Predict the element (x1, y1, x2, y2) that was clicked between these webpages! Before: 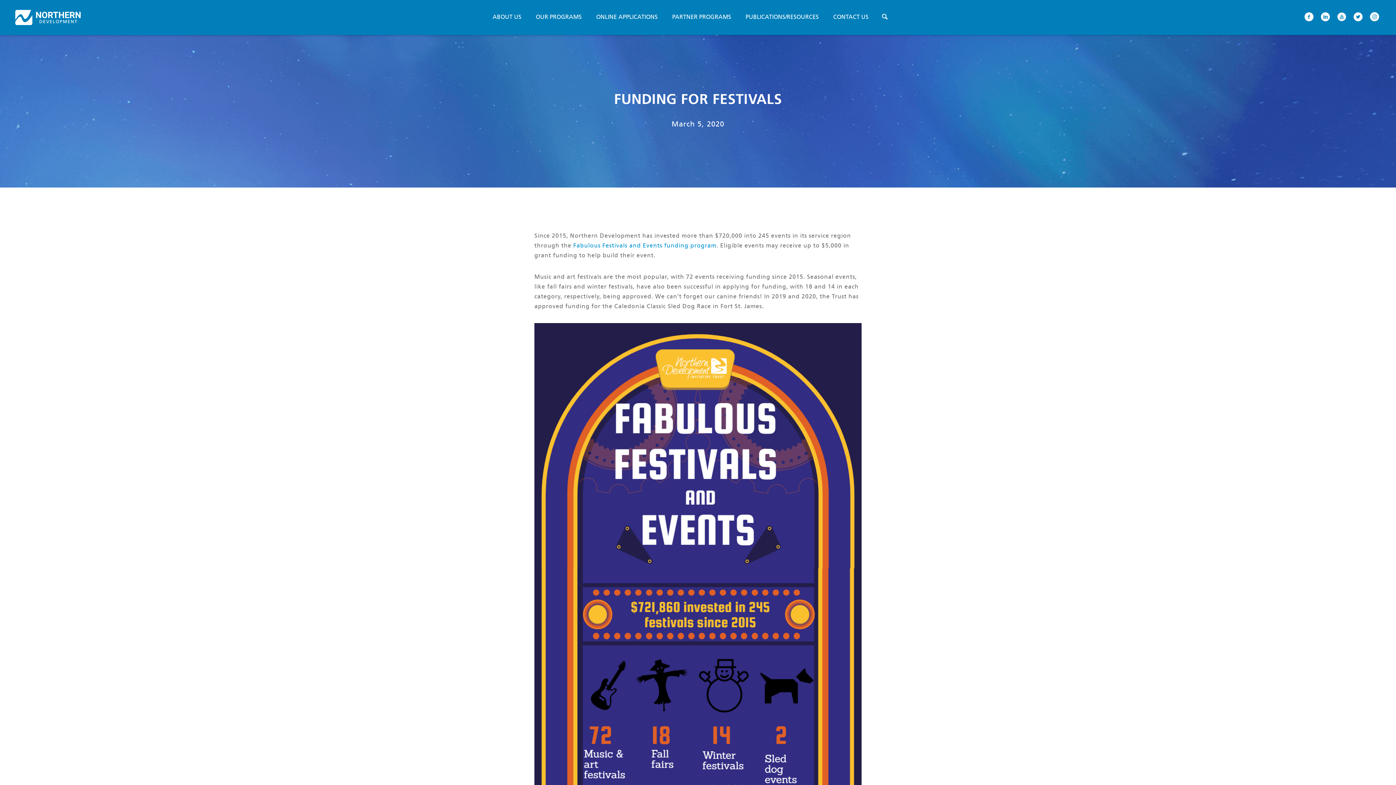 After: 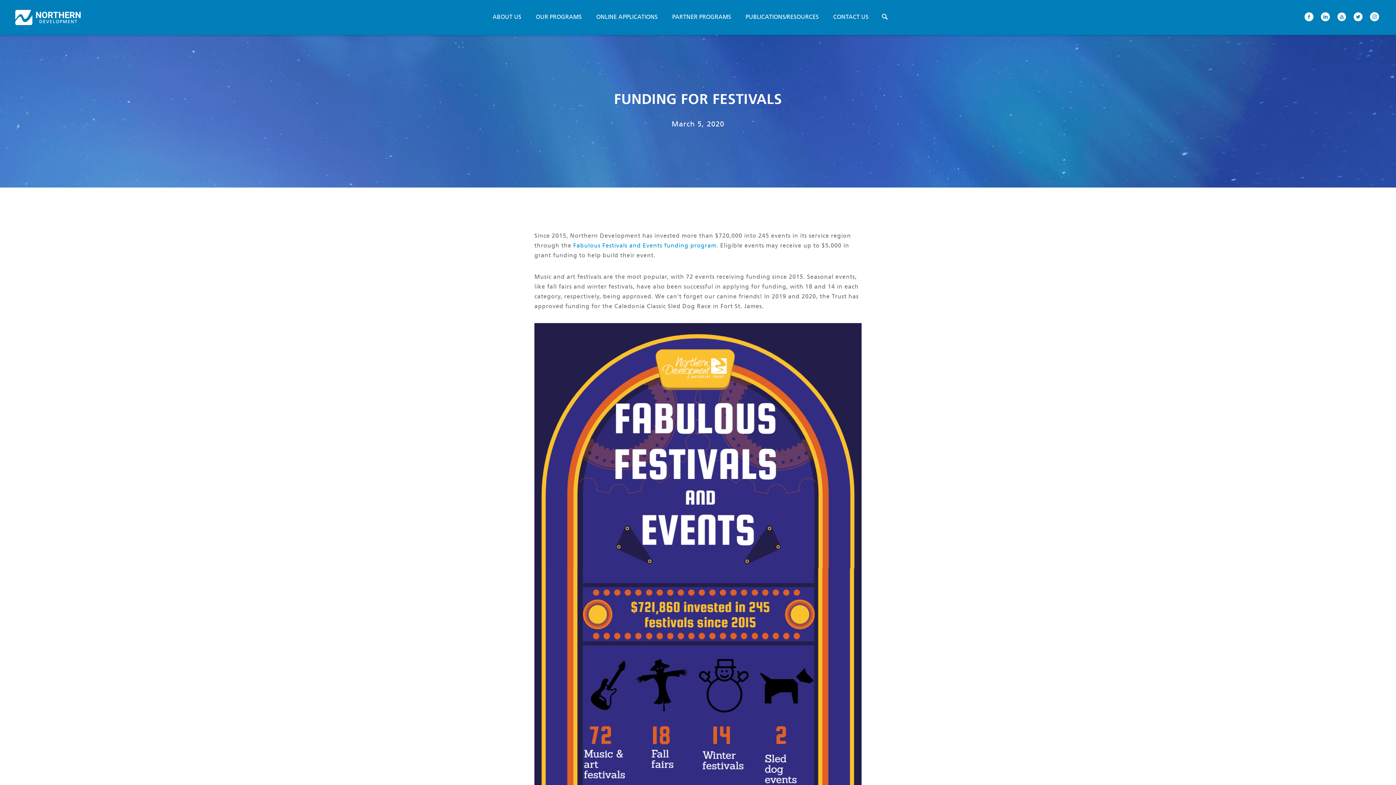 Action: bbox: (1370, 14, 1381, 23)